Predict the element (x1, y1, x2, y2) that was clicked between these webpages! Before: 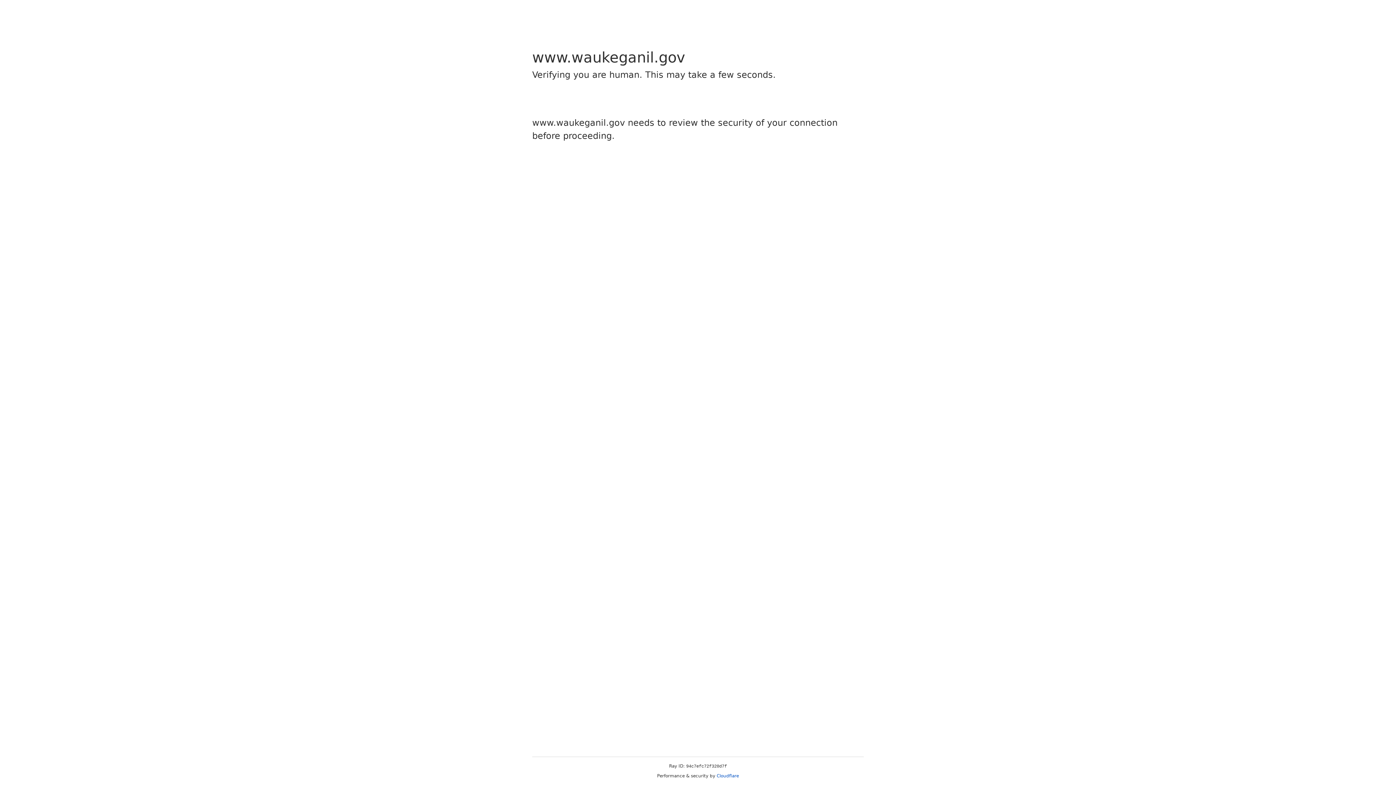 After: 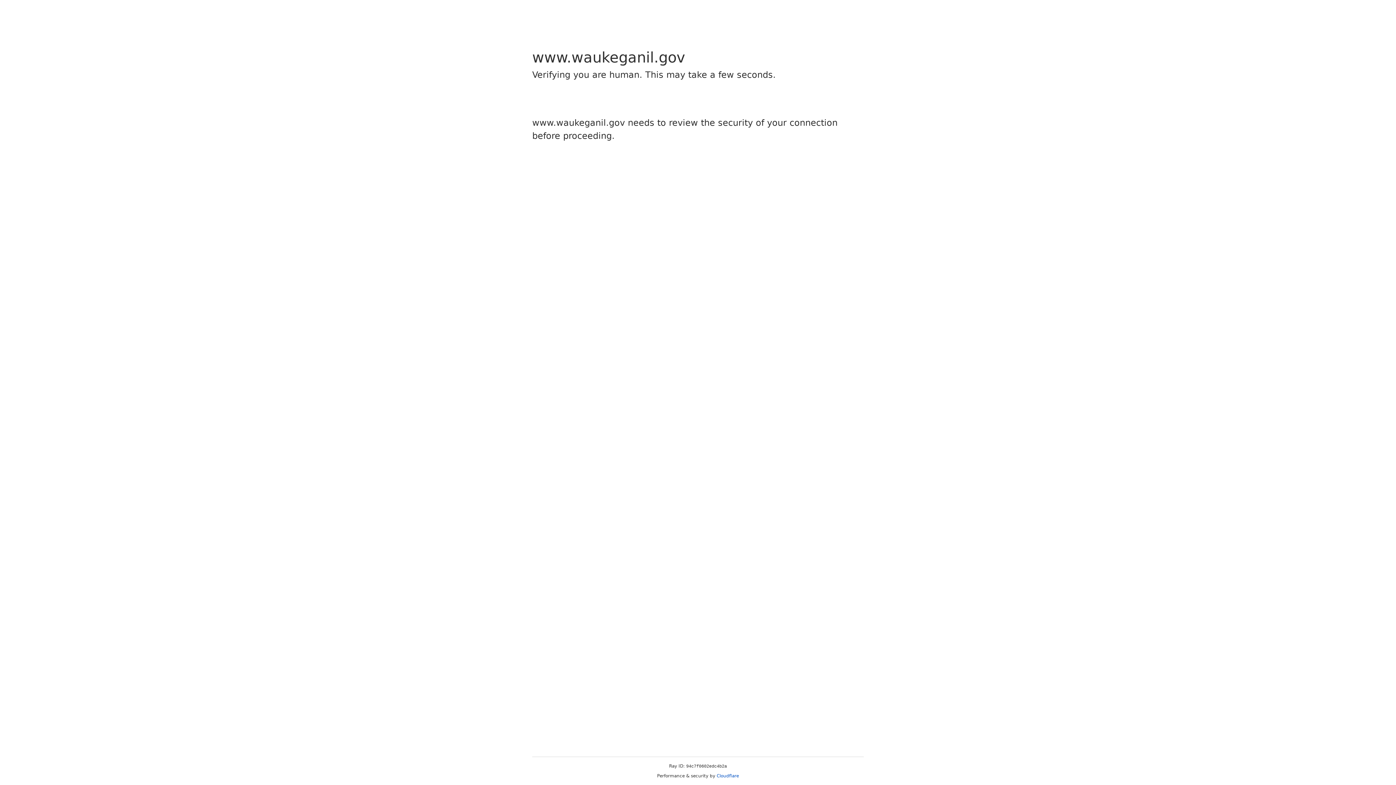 Action: bbox: (716, 773, 739, 778) label: Cloudflare